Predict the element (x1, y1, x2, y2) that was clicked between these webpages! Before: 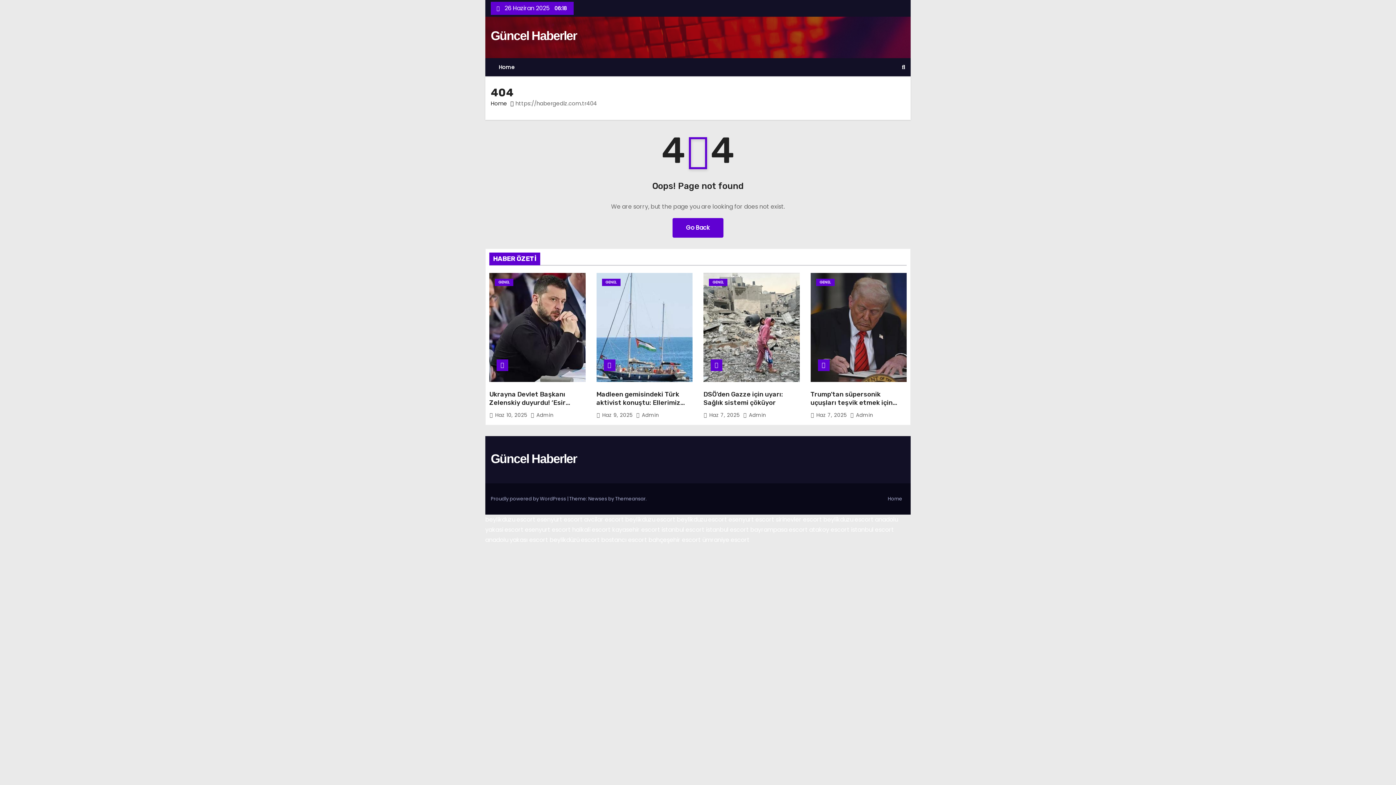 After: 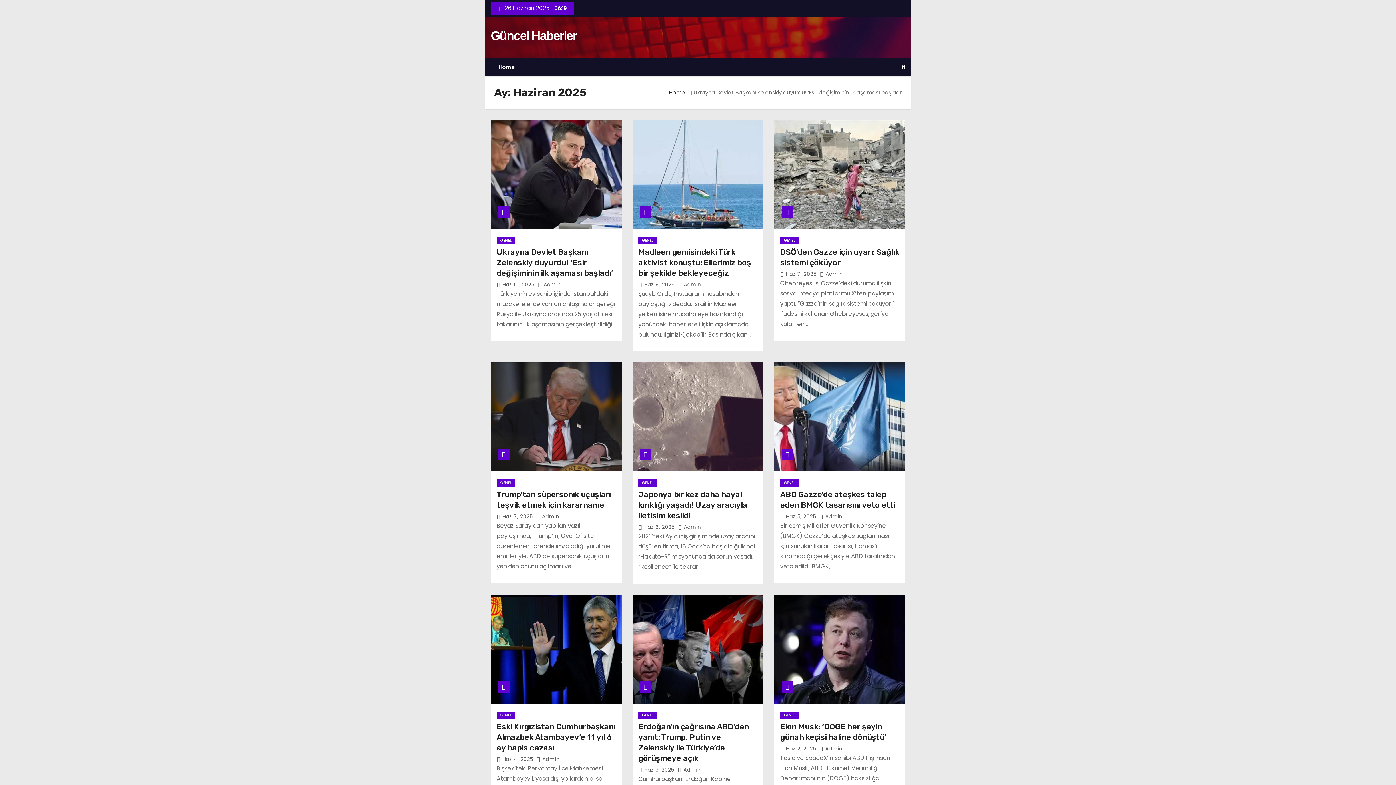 Action: bbox: (495, 411, 528, 418) label: Haz 10, 2025 